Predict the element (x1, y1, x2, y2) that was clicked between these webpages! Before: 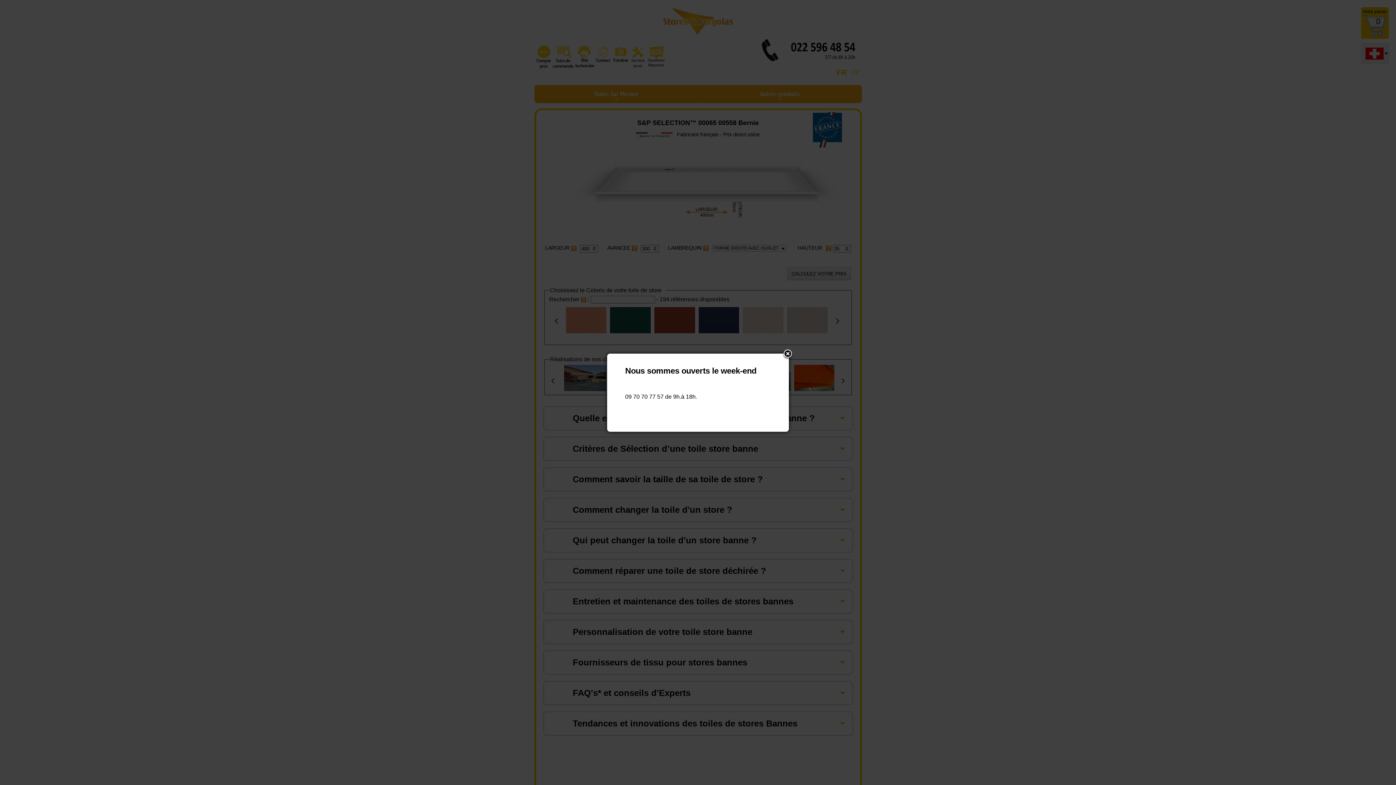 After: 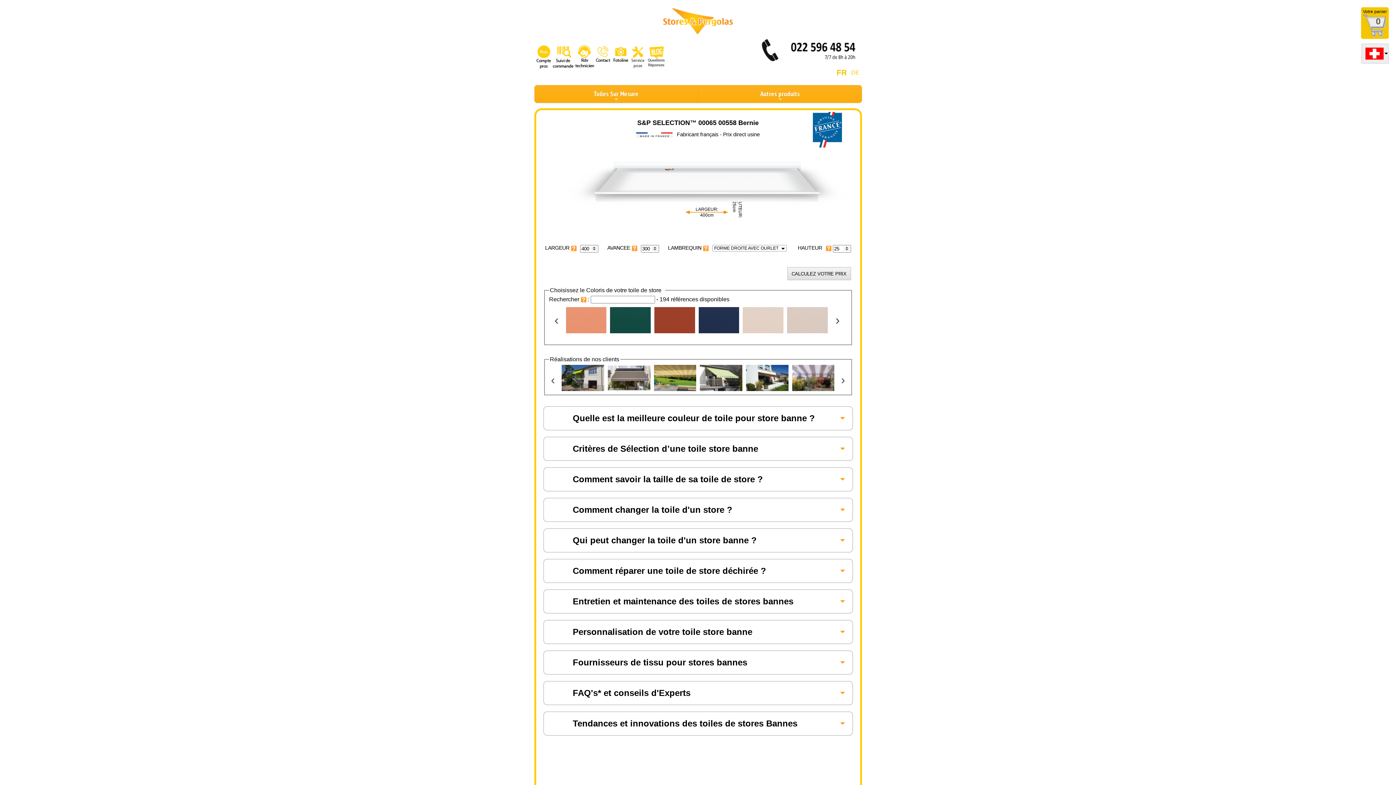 Action: label: Close bbox: (782, 349, 793, 360)